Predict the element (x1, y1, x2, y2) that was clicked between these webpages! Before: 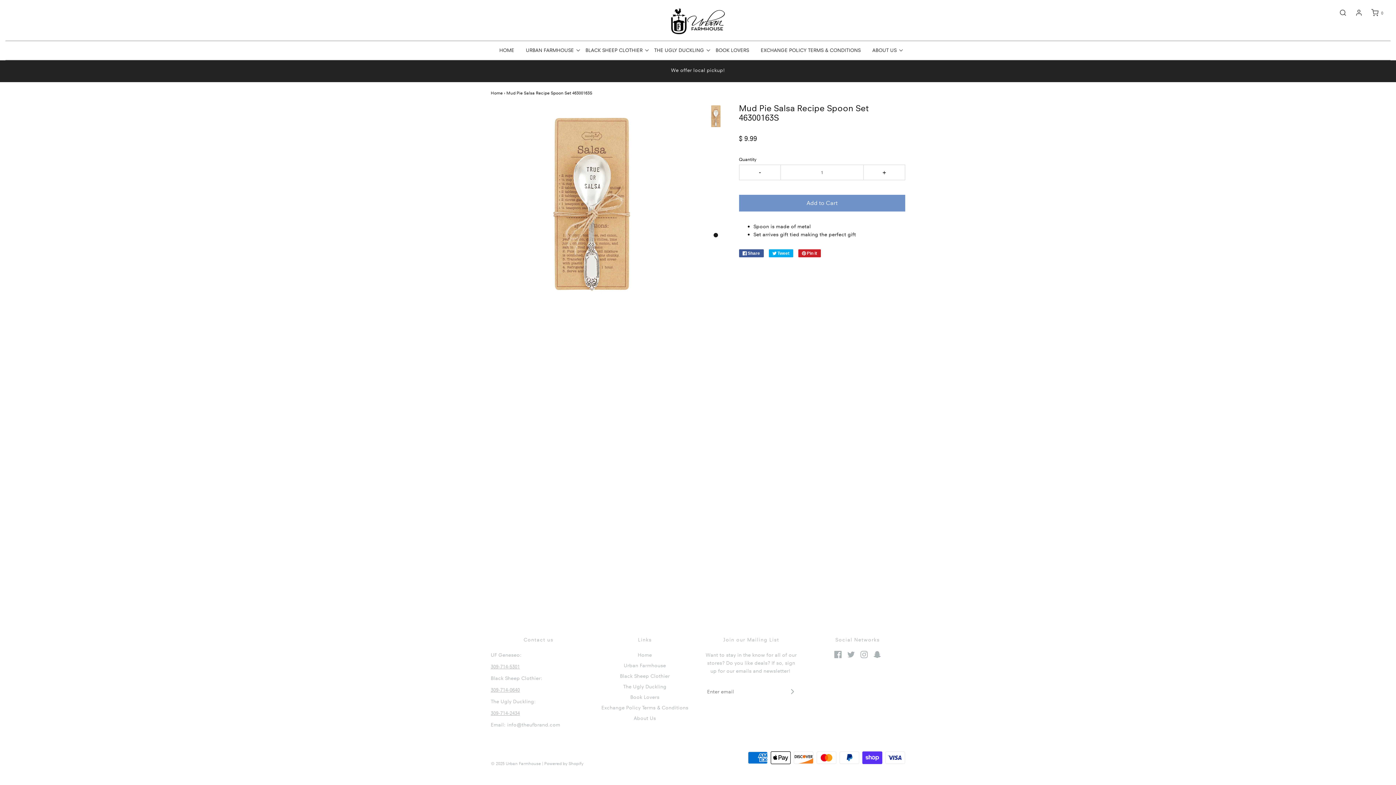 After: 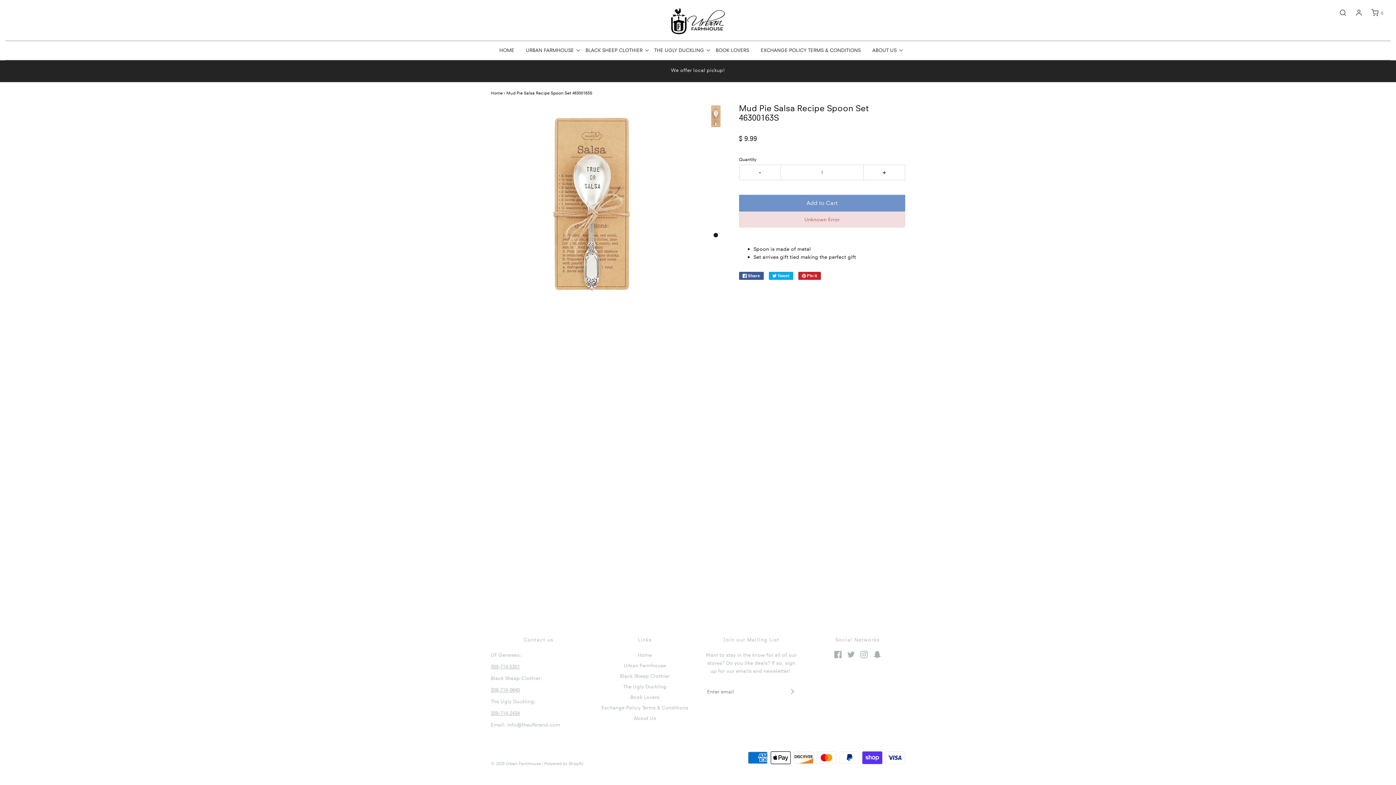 Action: label: Add to Cart bbox: (739, 194, 905, 211)